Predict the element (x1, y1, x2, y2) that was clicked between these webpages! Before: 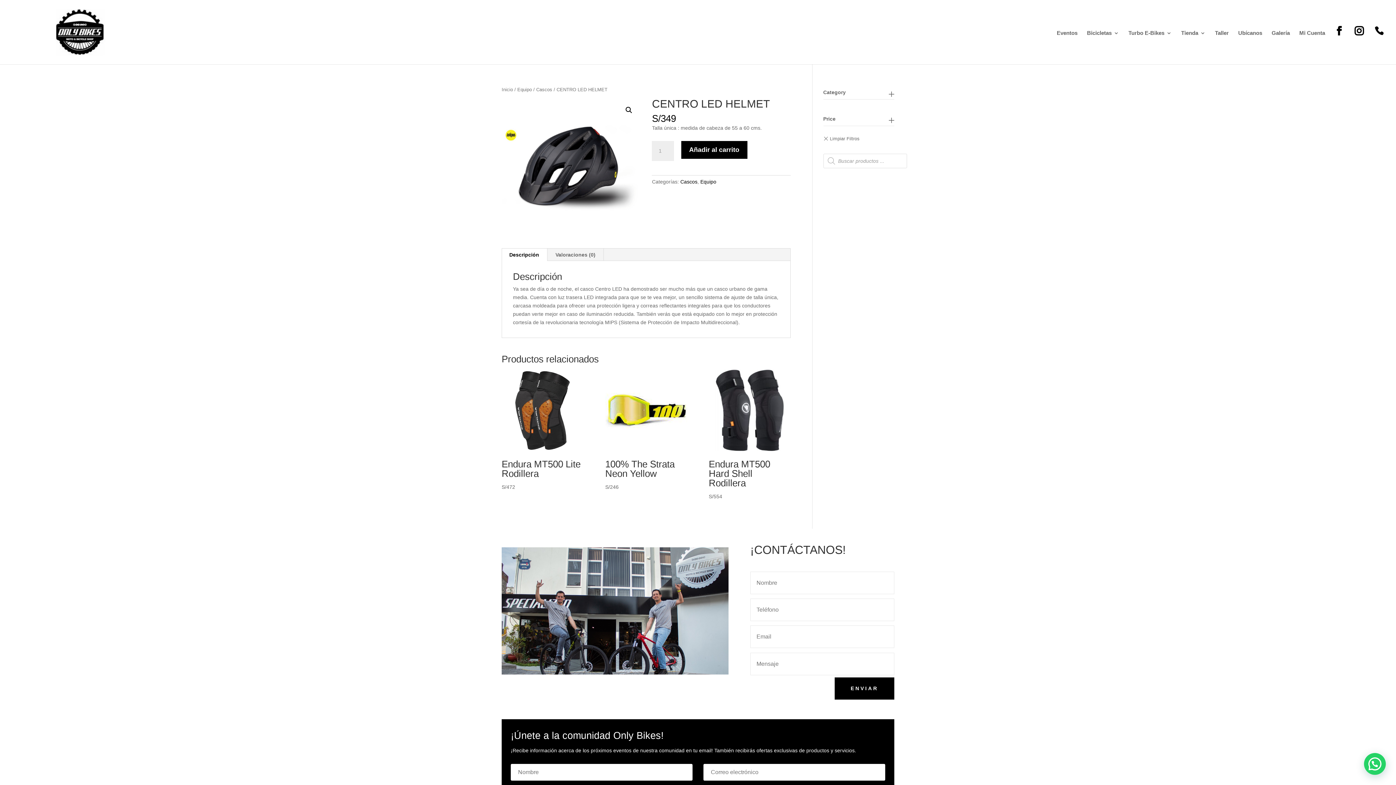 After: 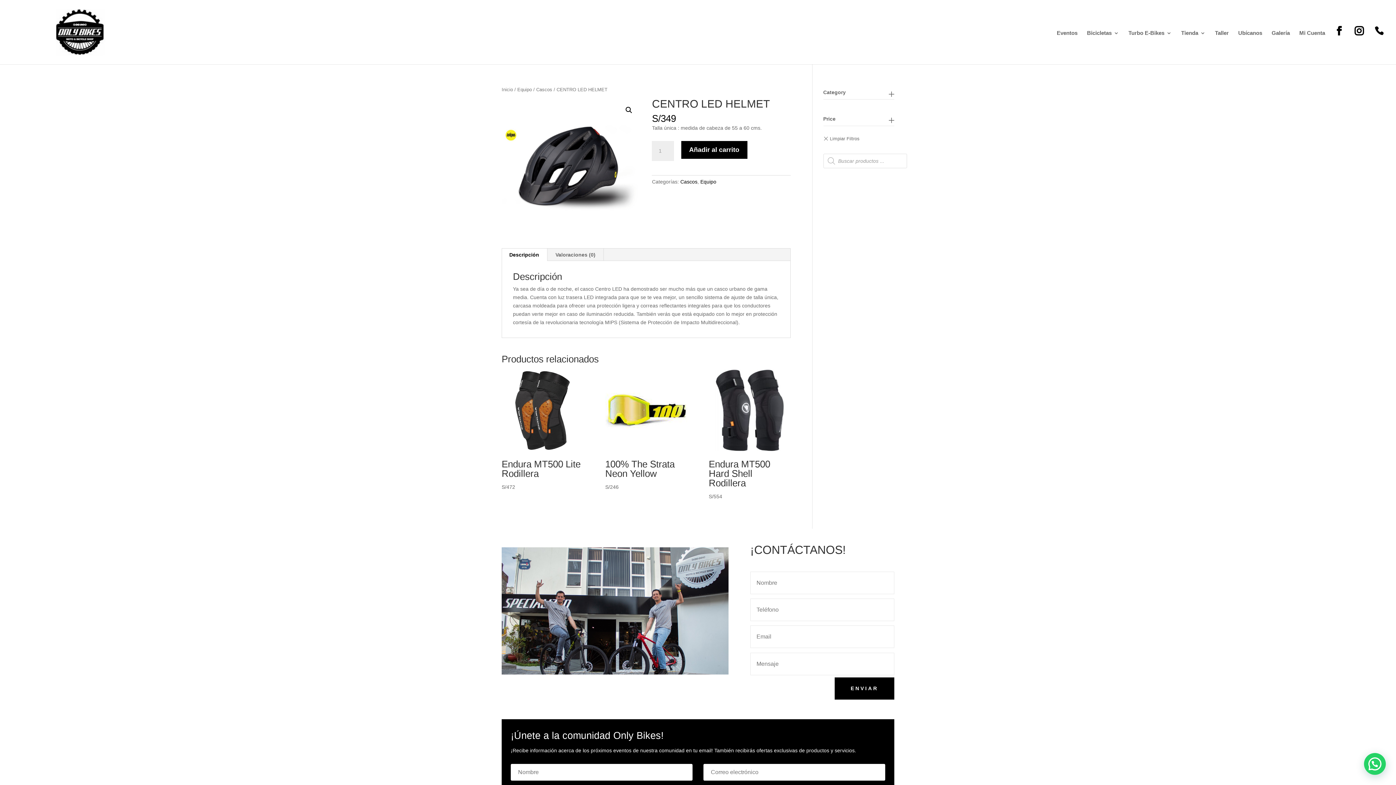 Action: label: Descripción bbox: (501, 248, 547, 260)